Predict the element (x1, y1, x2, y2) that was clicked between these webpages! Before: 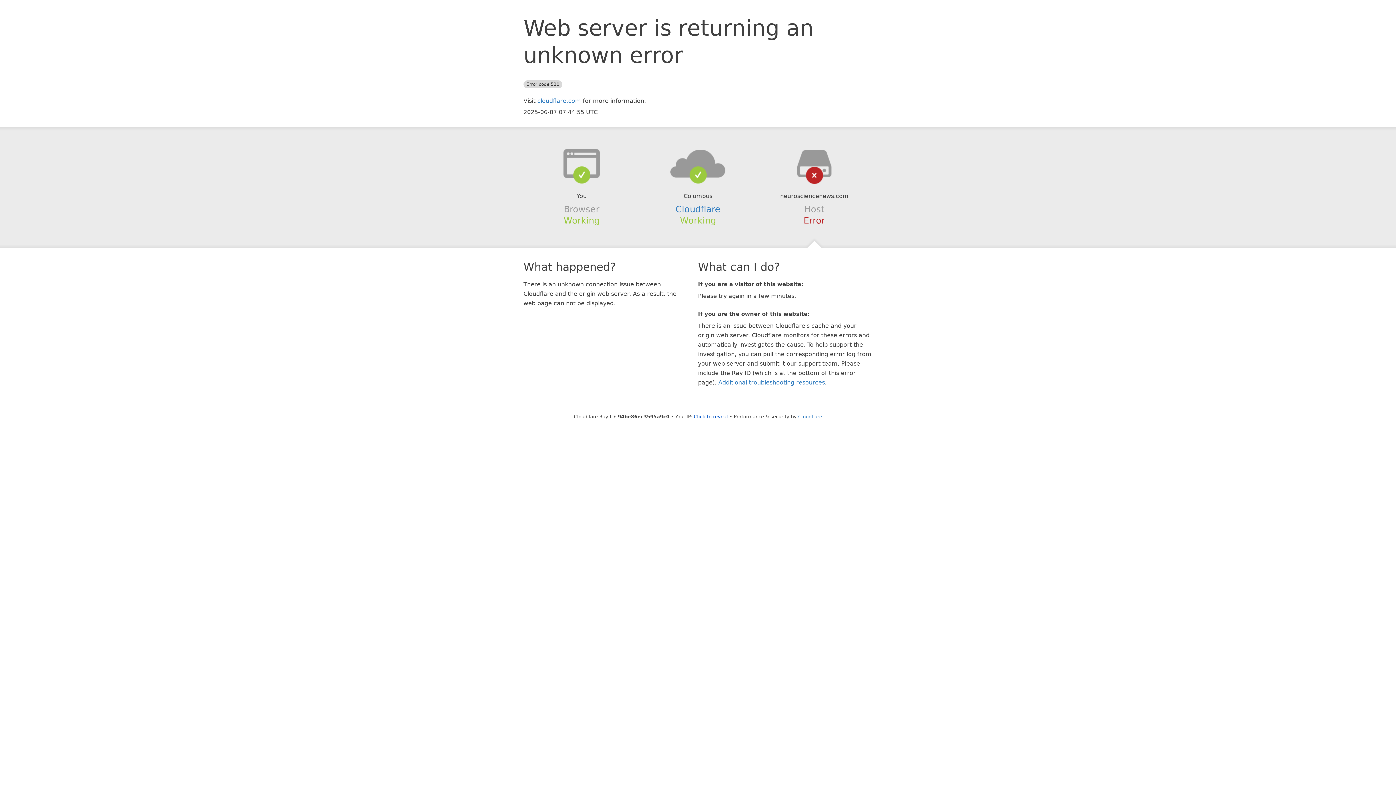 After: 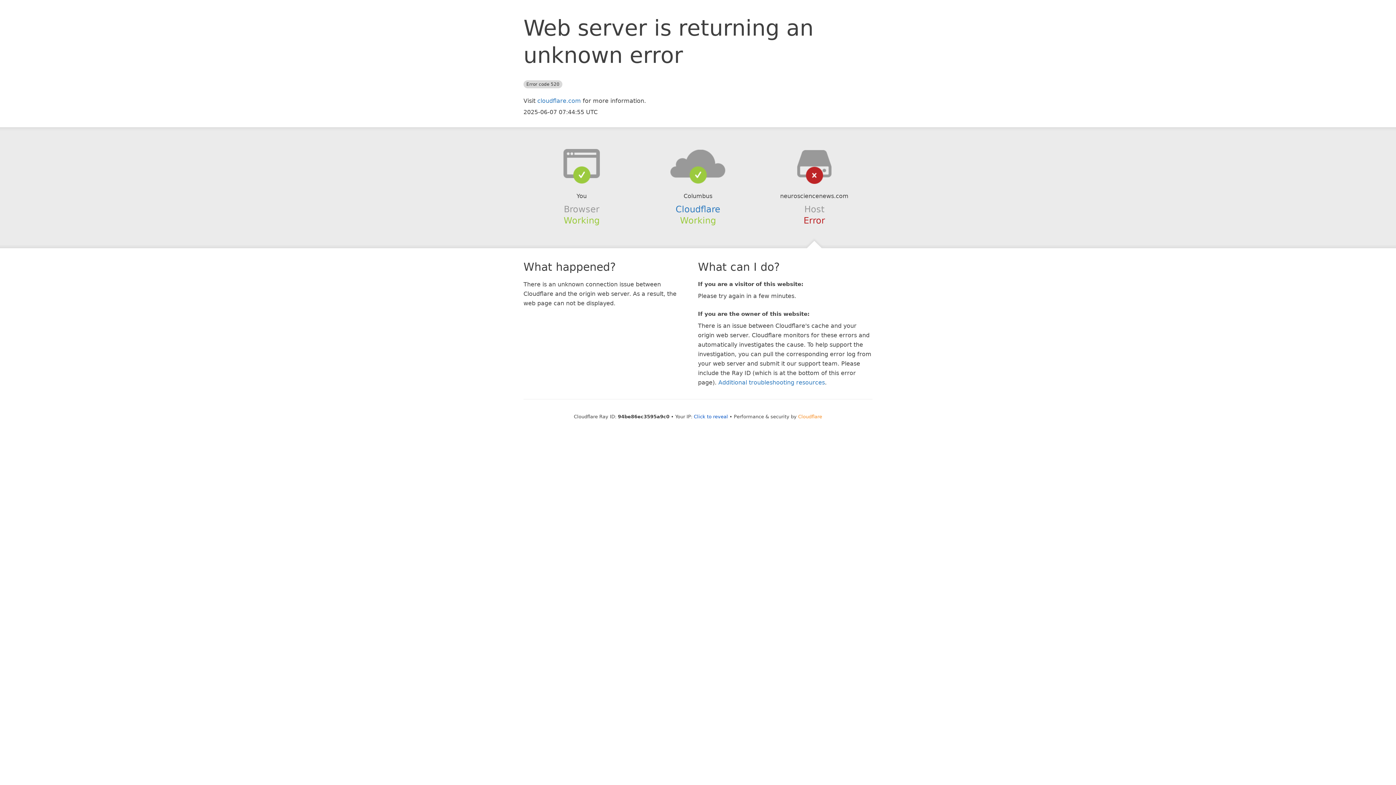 Action: bbox: (798, 414, 822, 419) label: Cloudflare